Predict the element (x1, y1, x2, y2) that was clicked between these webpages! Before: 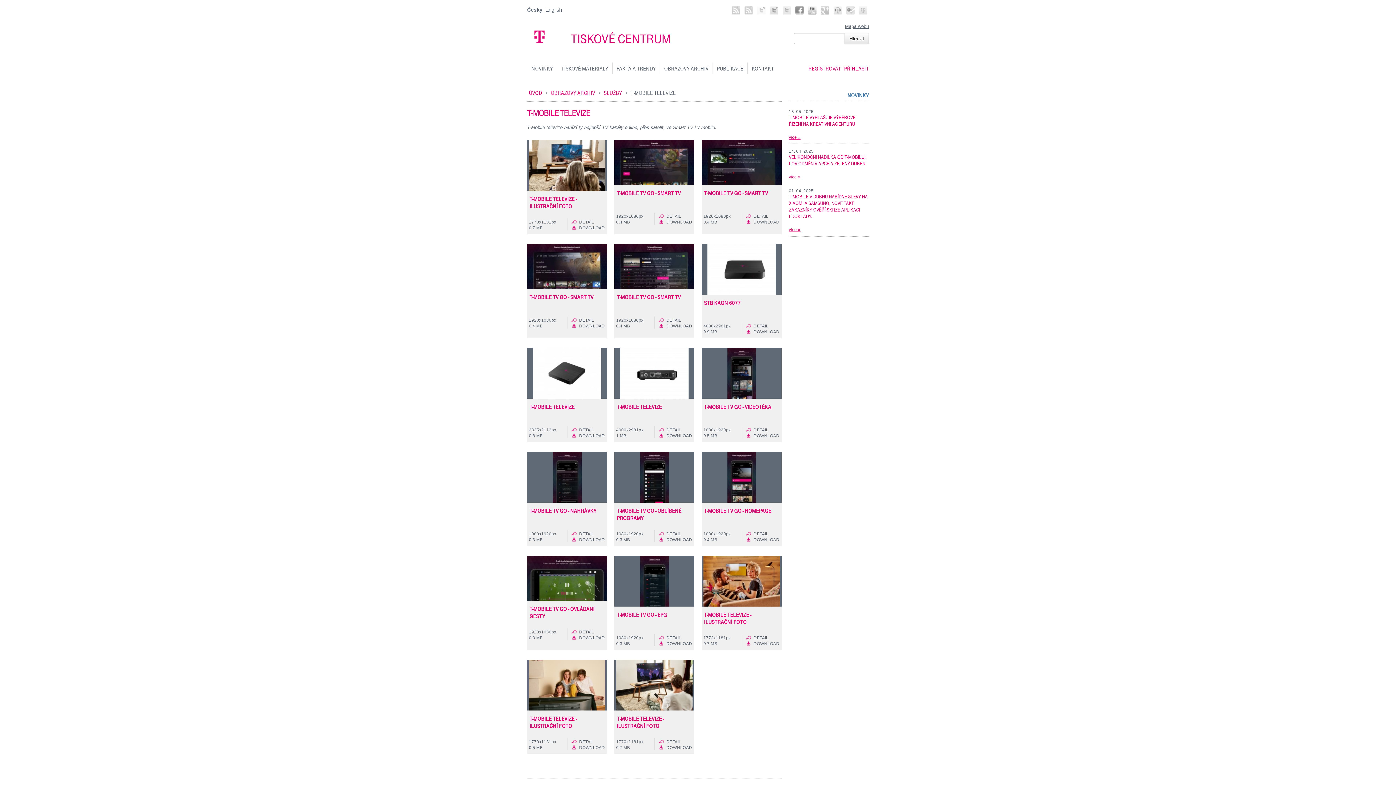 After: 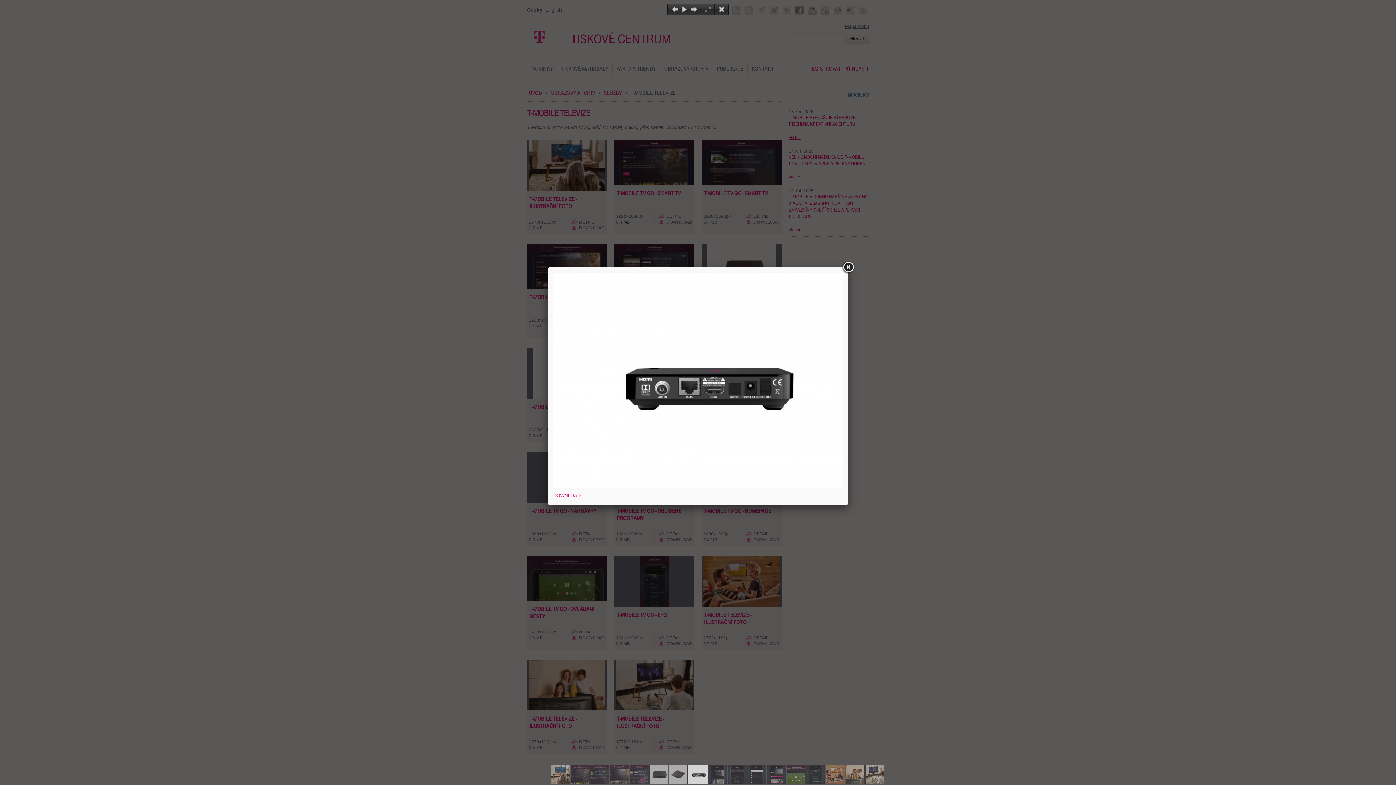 Action: label: DETAIL bbox: (666, 427, 681, 432)